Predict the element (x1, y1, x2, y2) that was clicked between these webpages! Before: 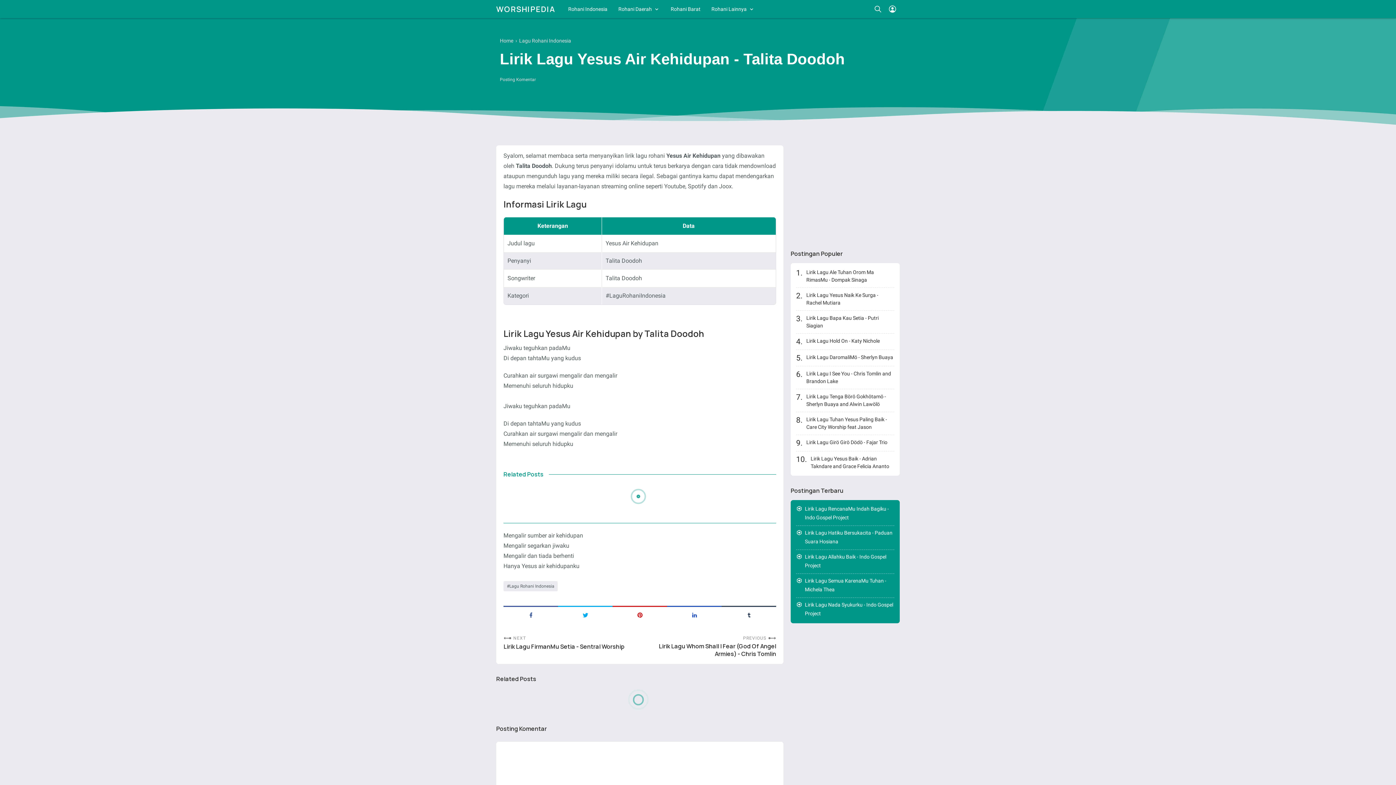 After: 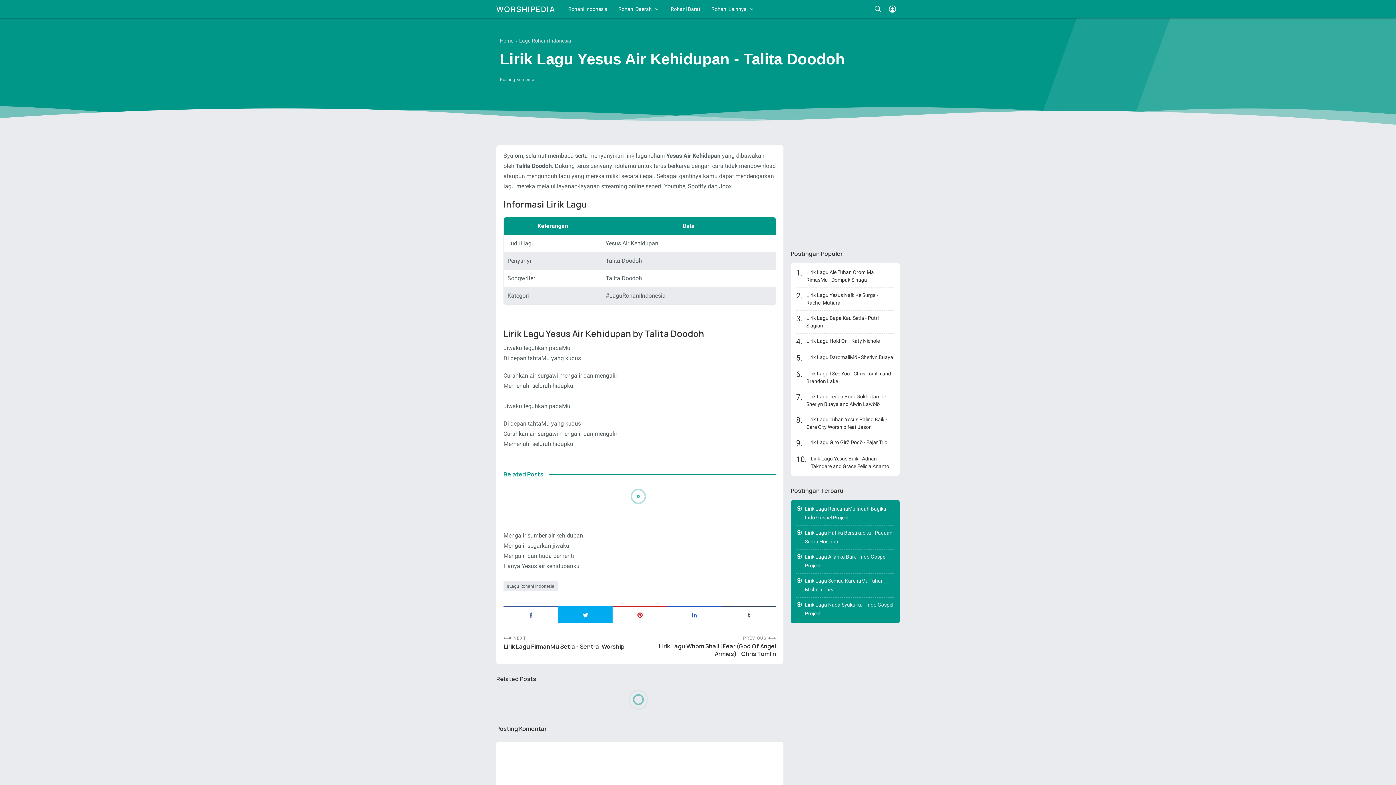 Action: bbox: (558, 606, 612, 623)